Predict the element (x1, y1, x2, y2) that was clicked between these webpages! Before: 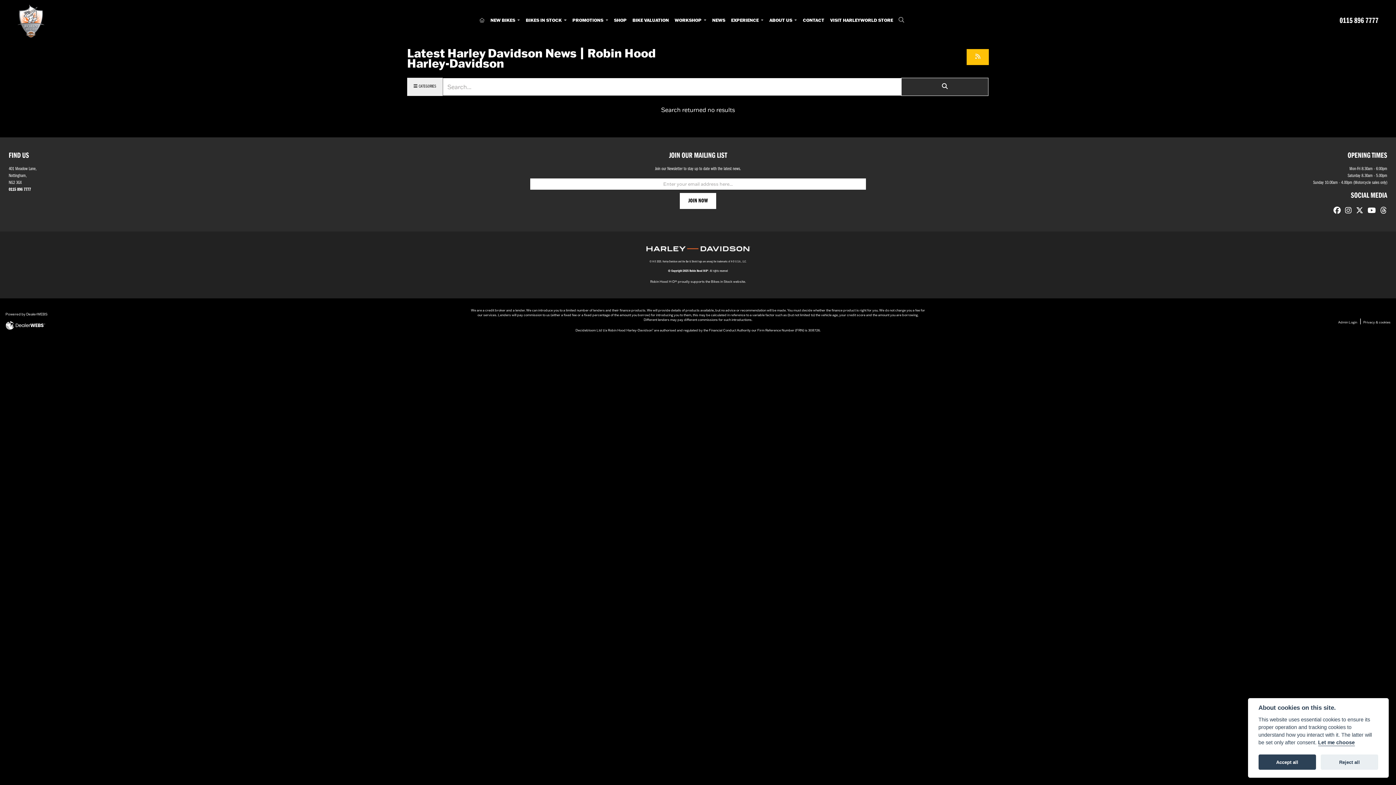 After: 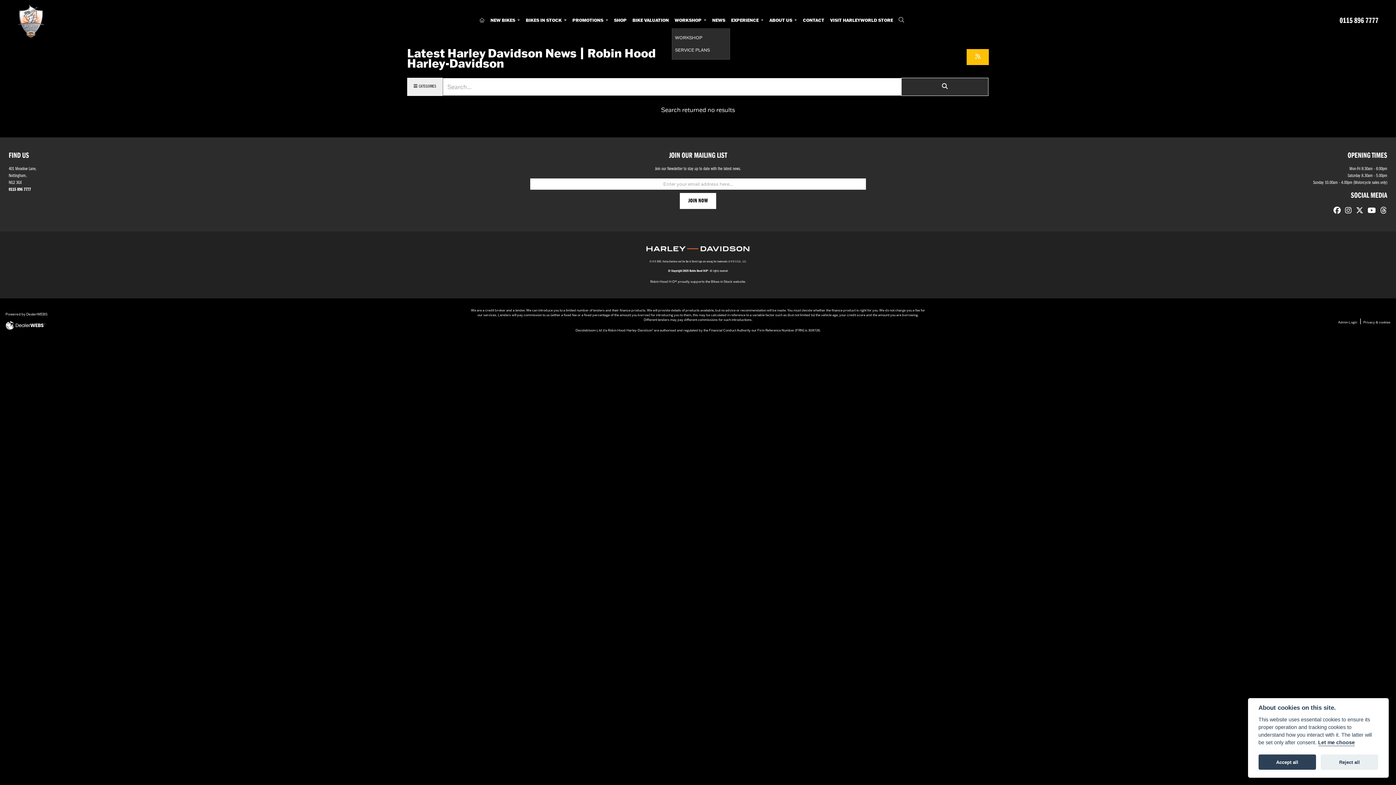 Action: label: WORKSHOP  bbox: (671, 14, 709, 26)